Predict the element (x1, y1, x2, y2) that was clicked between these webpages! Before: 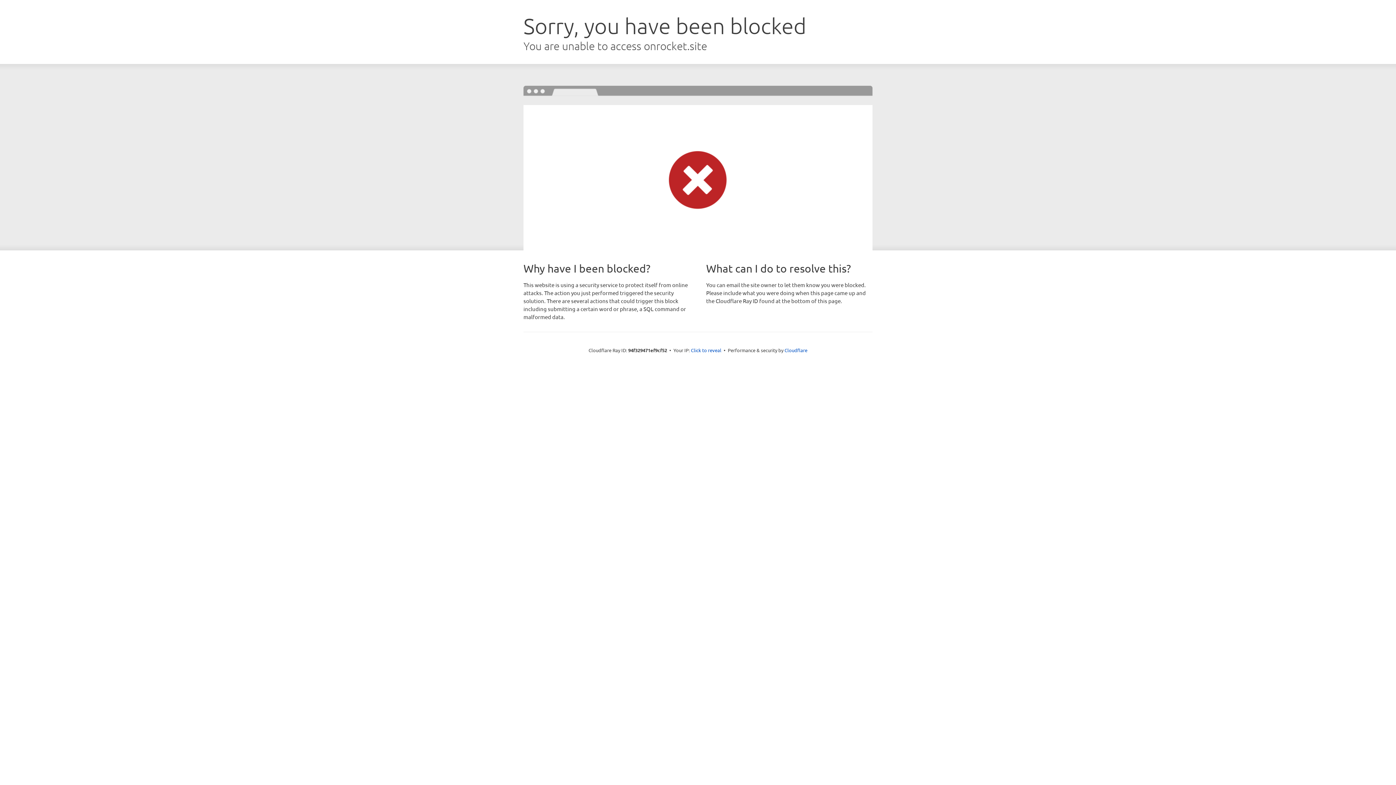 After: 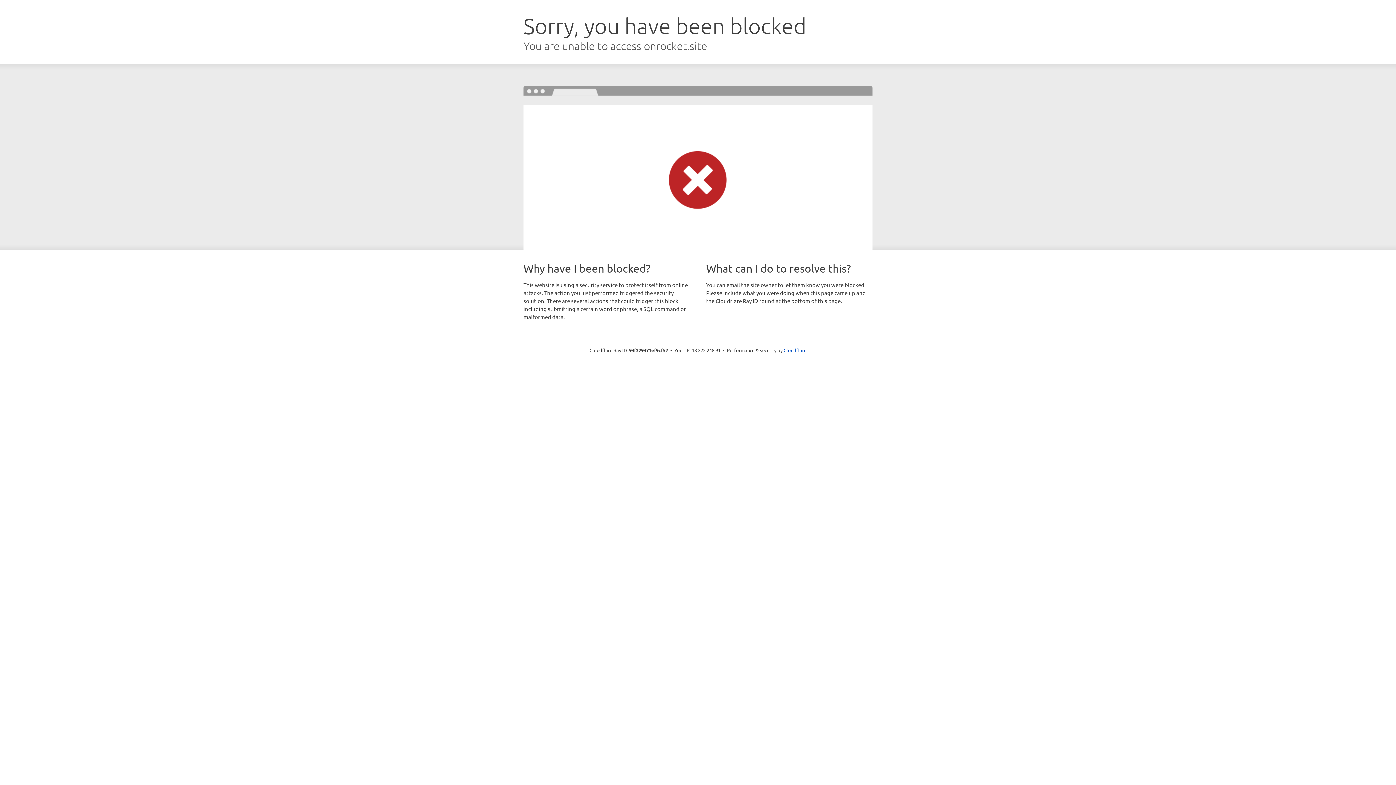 Action: bbox: (691, 346, 721, 353) label: Click to reveal